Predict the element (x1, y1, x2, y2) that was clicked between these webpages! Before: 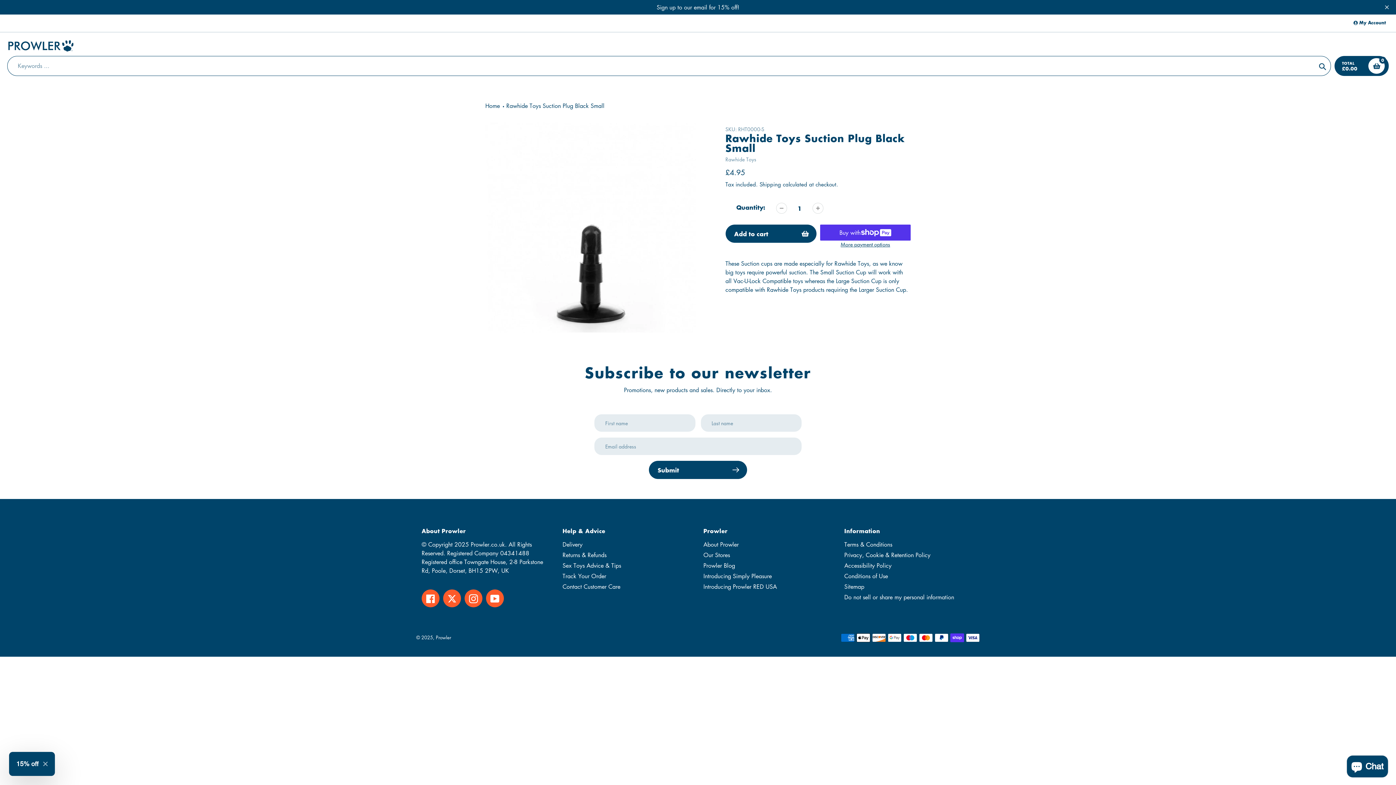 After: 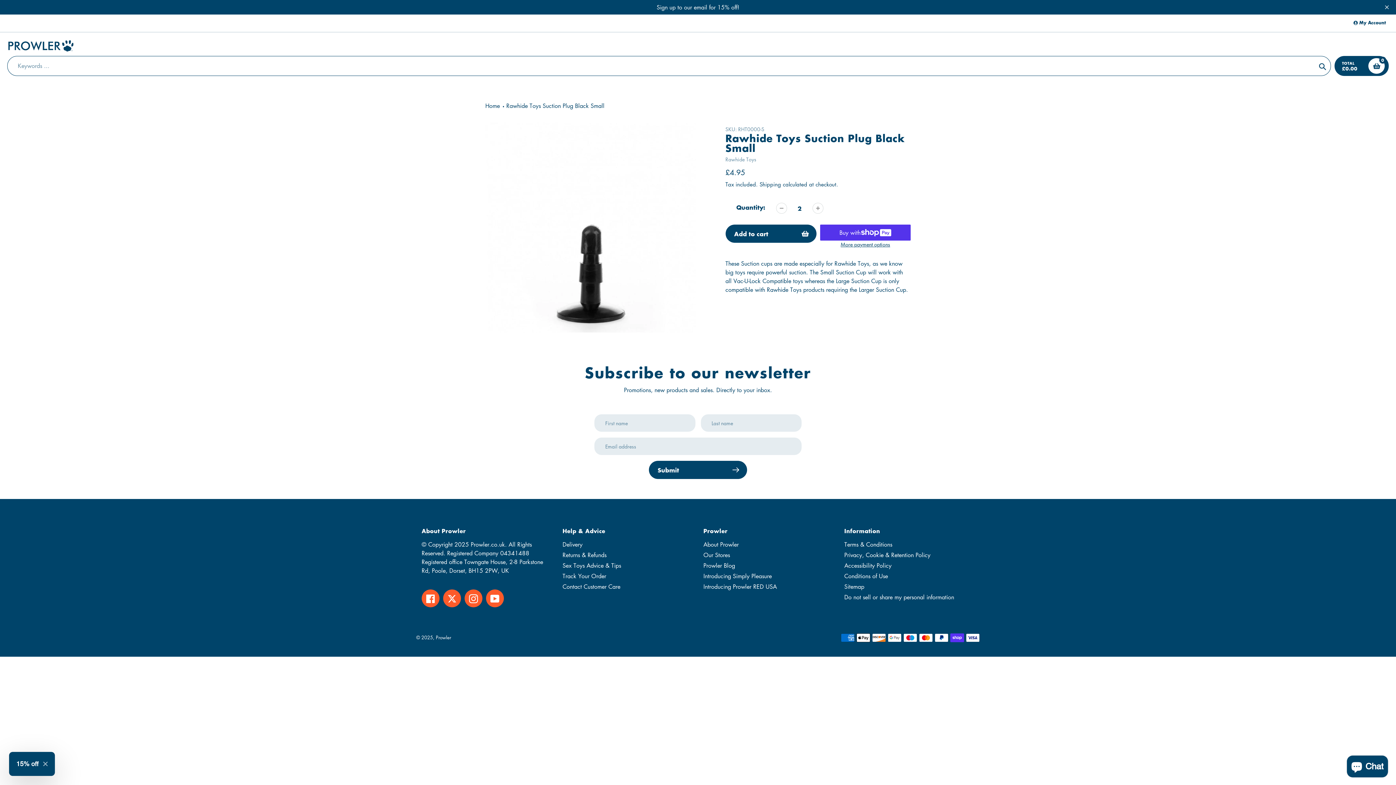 Action: bbox: (812, 202, 823, 213)